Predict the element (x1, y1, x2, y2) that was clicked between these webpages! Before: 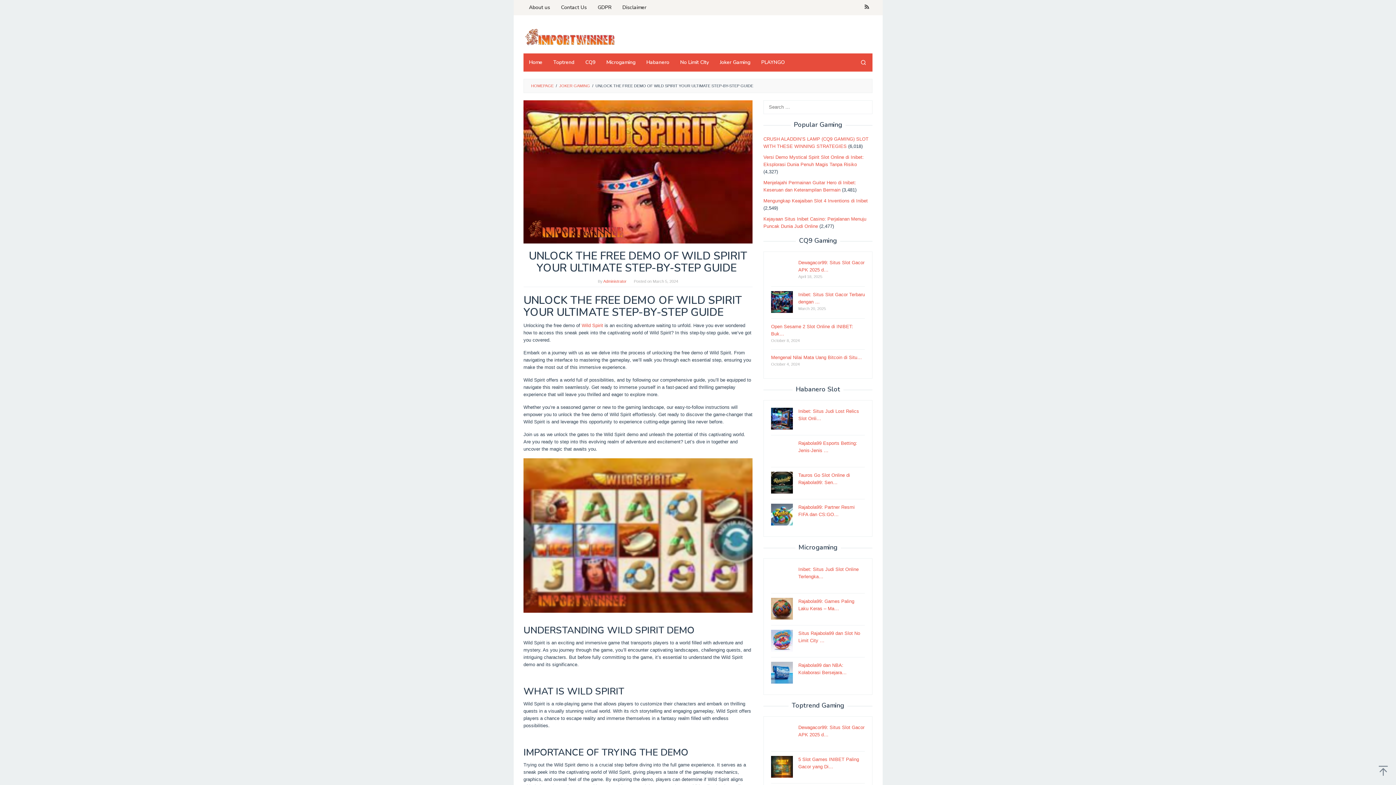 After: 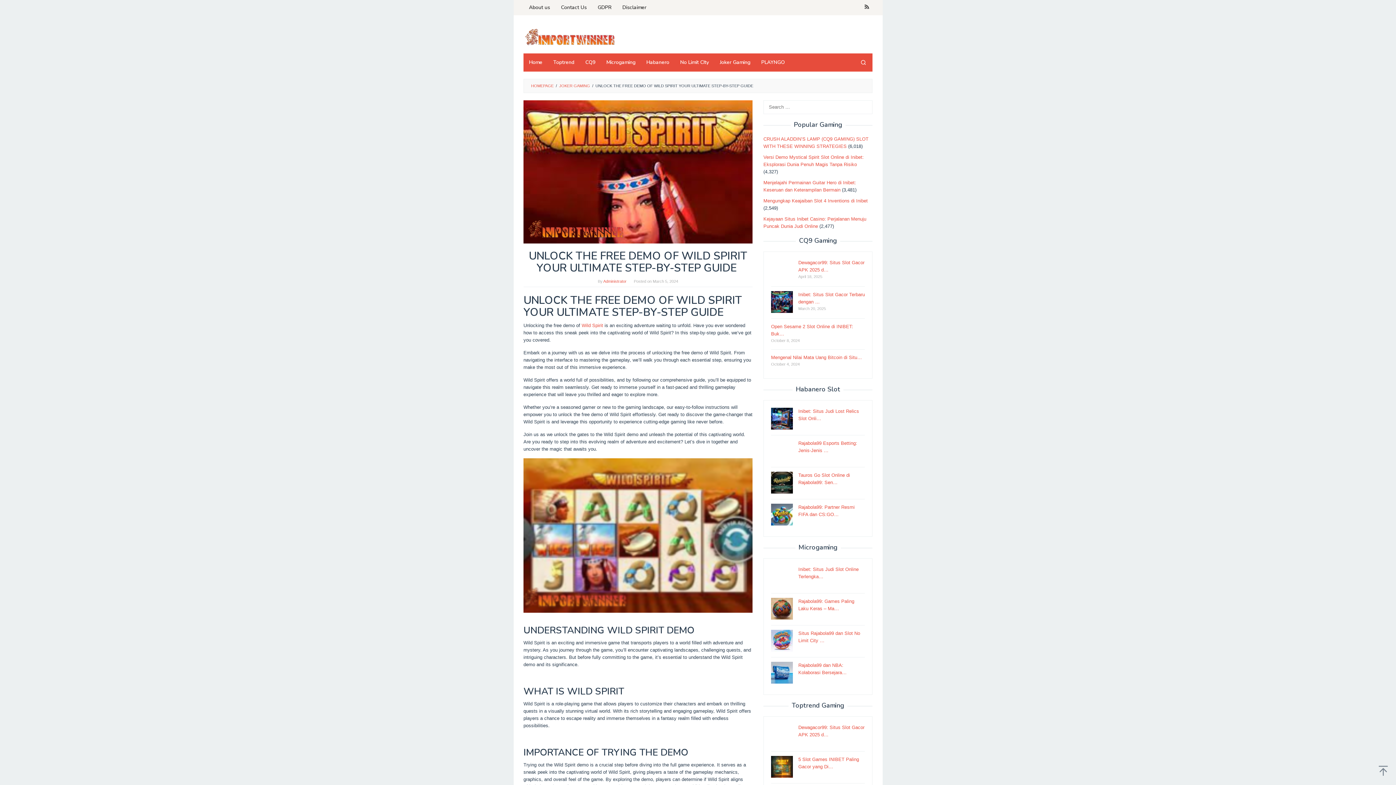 Action: bbox: (581, 322, 603, 328) label: Wild Spirit